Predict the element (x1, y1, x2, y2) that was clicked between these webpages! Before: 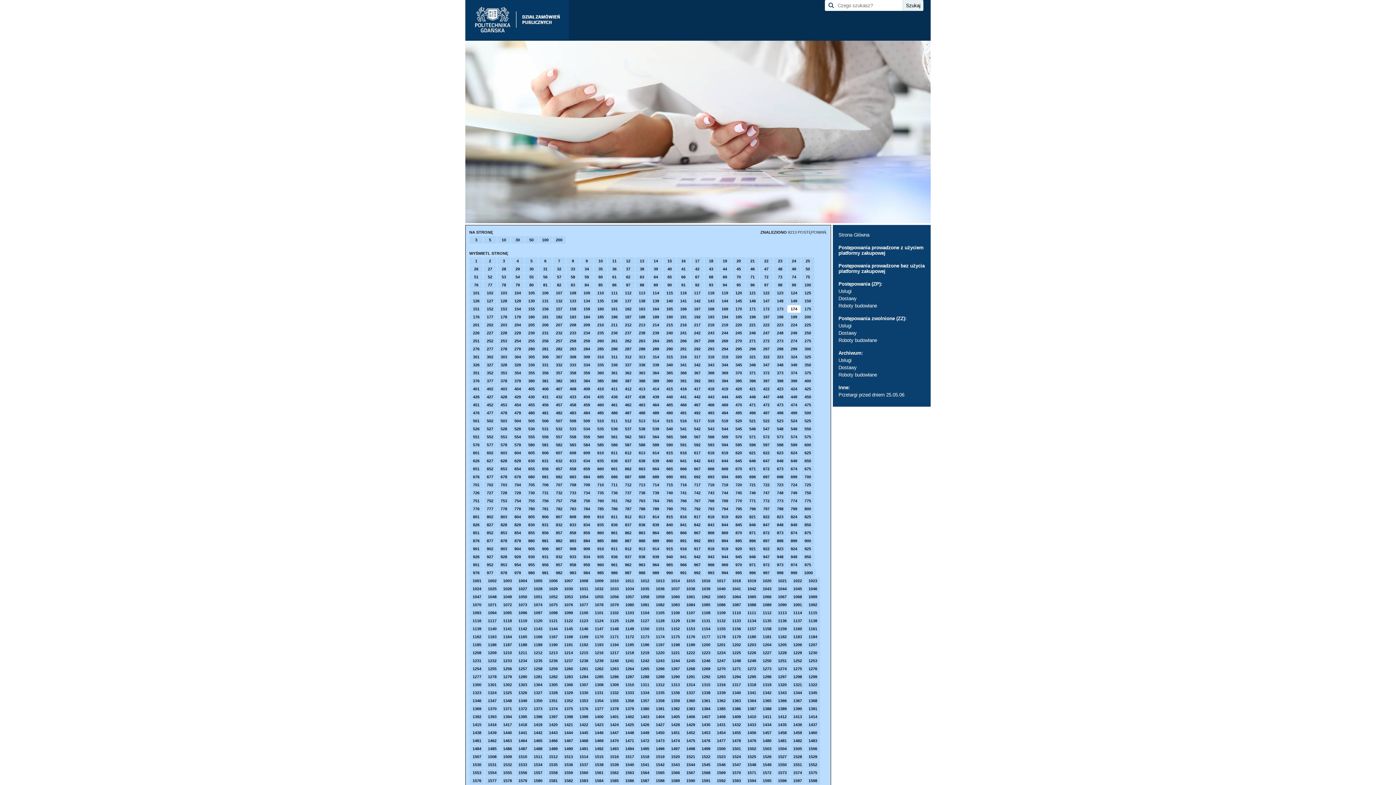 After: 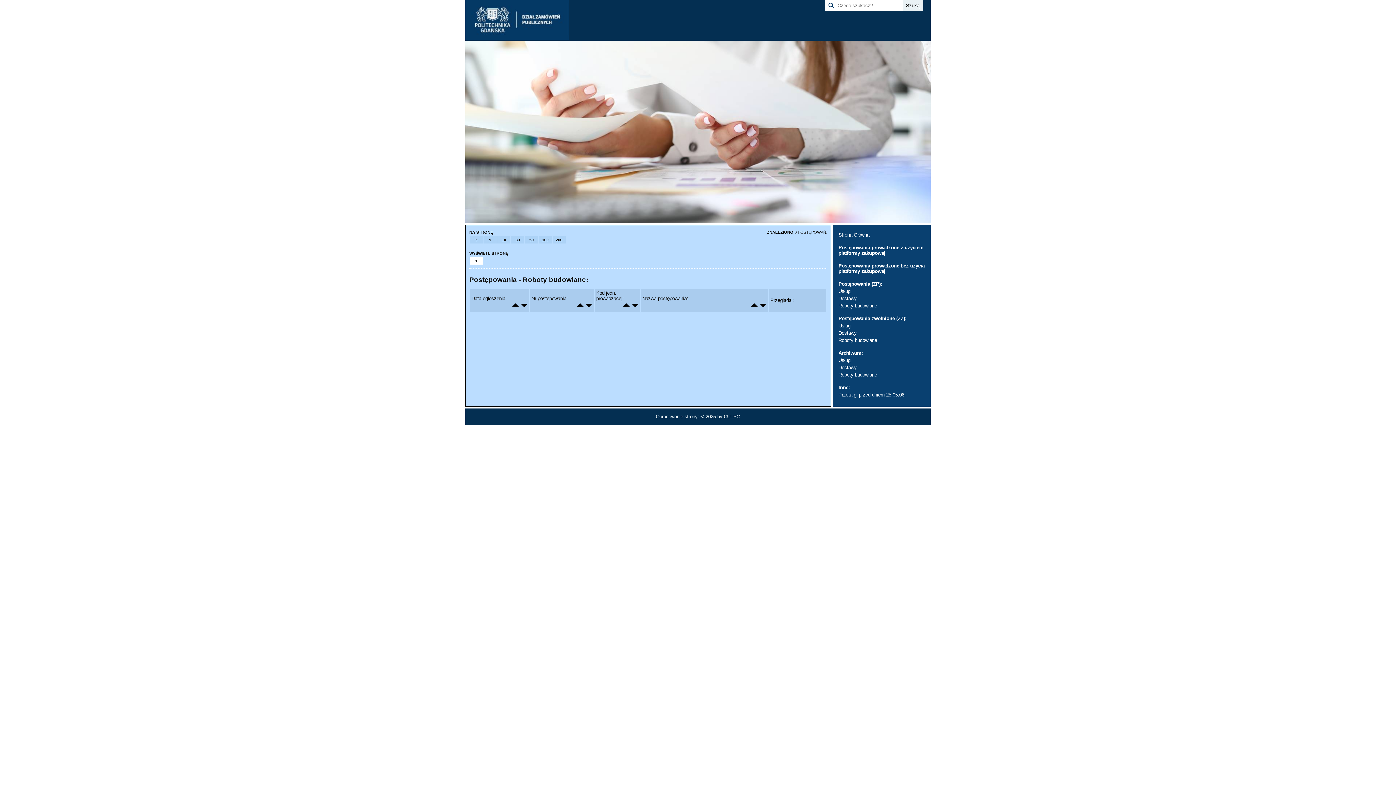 Action: bbox: (838, 303, 877, 308) label: Roboty budowlane